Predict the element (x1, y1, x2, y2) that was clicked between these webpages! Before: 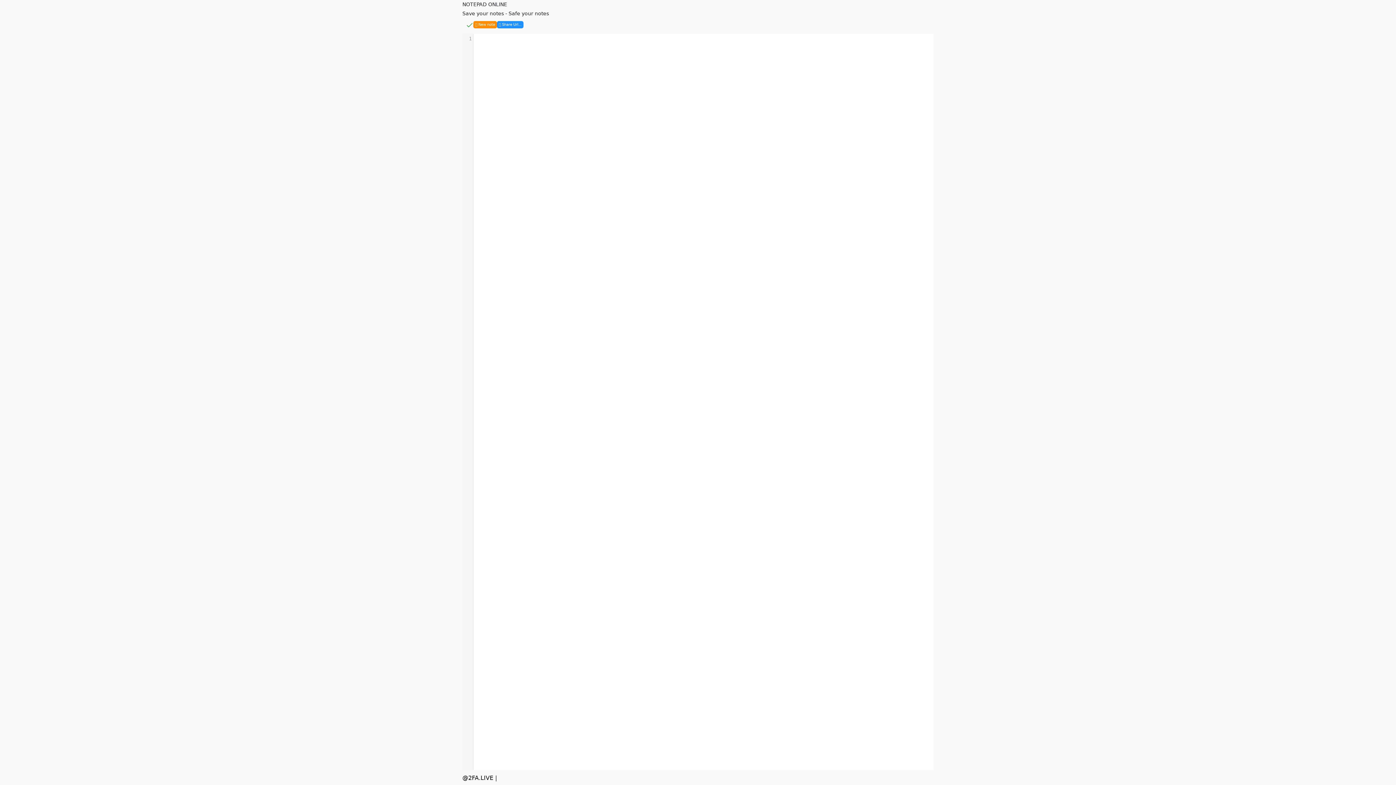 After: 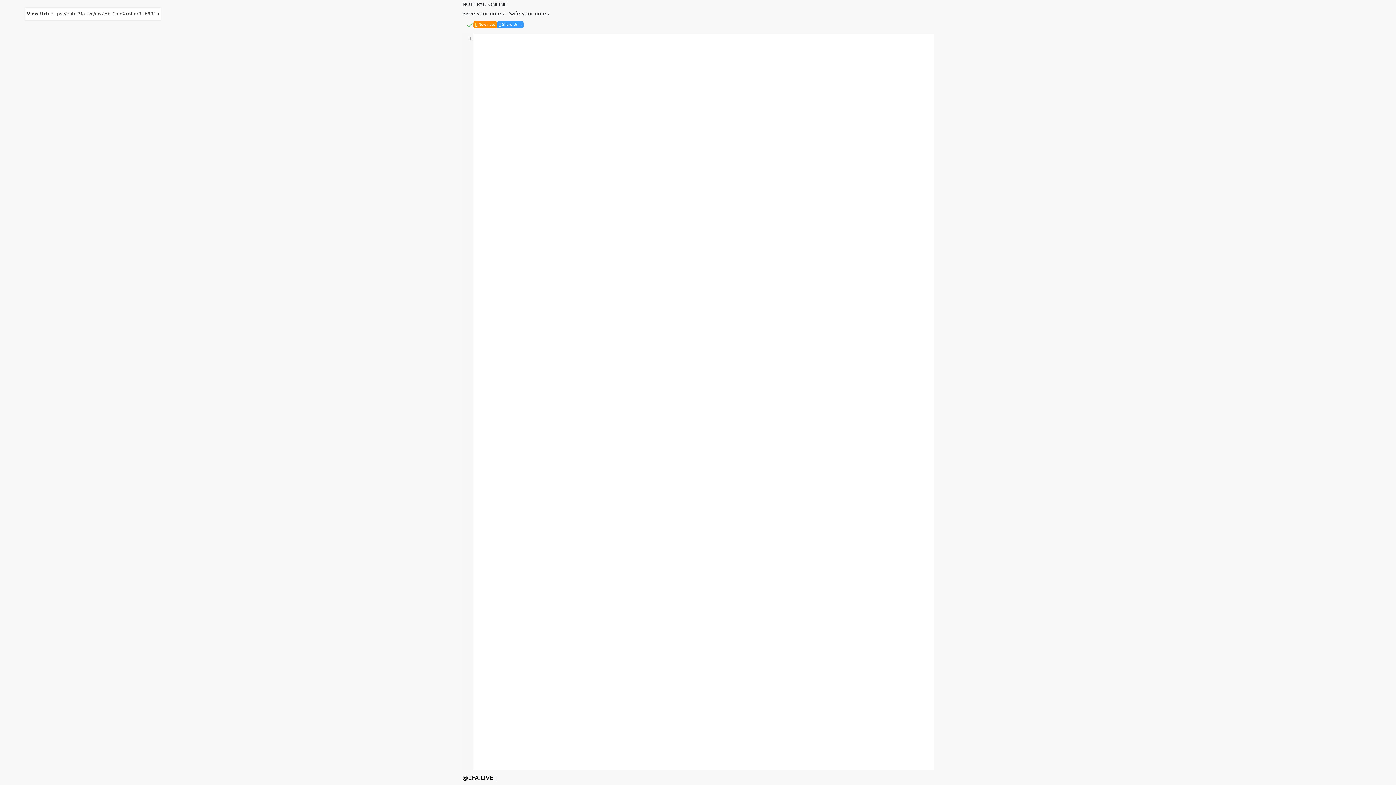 Action: label:  Share Url... bbox: (497, 21, 523, 28)